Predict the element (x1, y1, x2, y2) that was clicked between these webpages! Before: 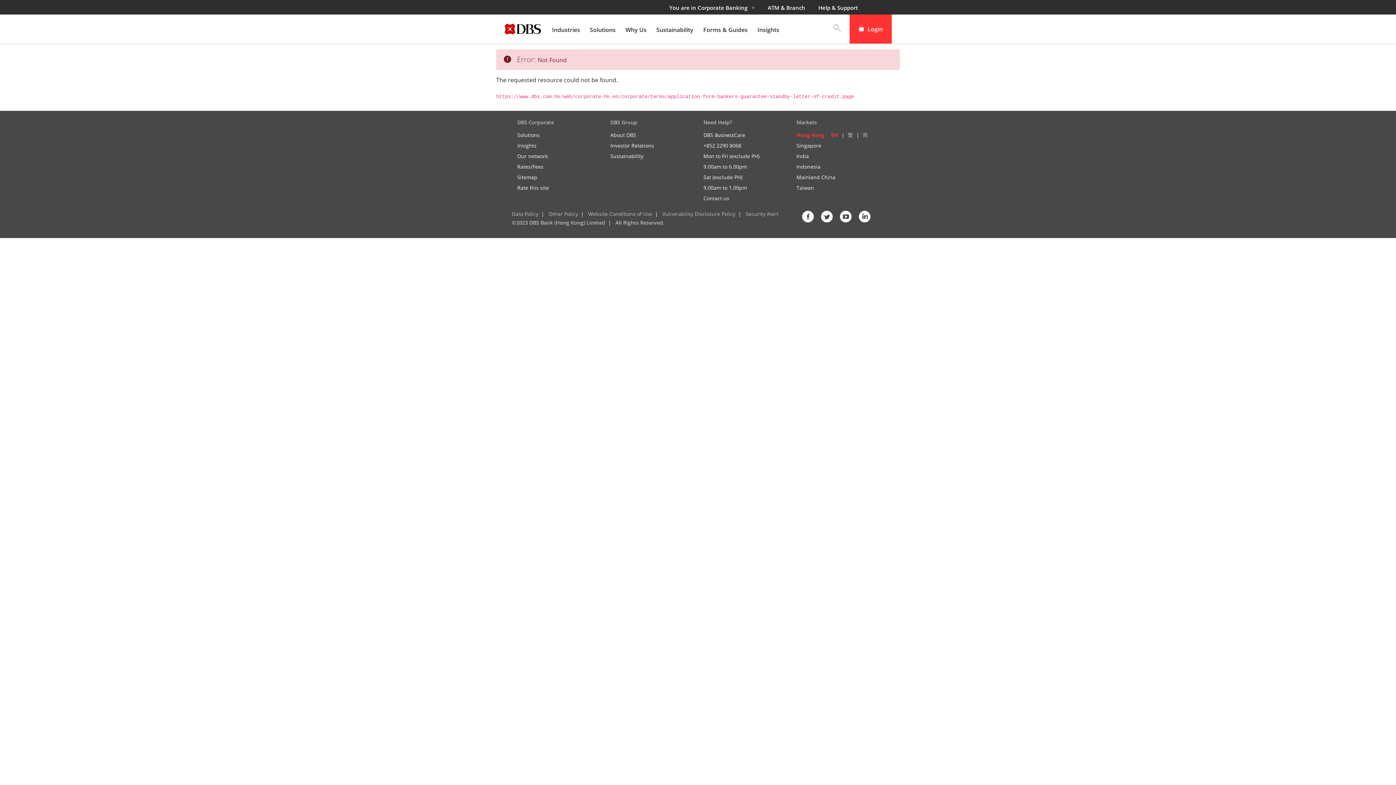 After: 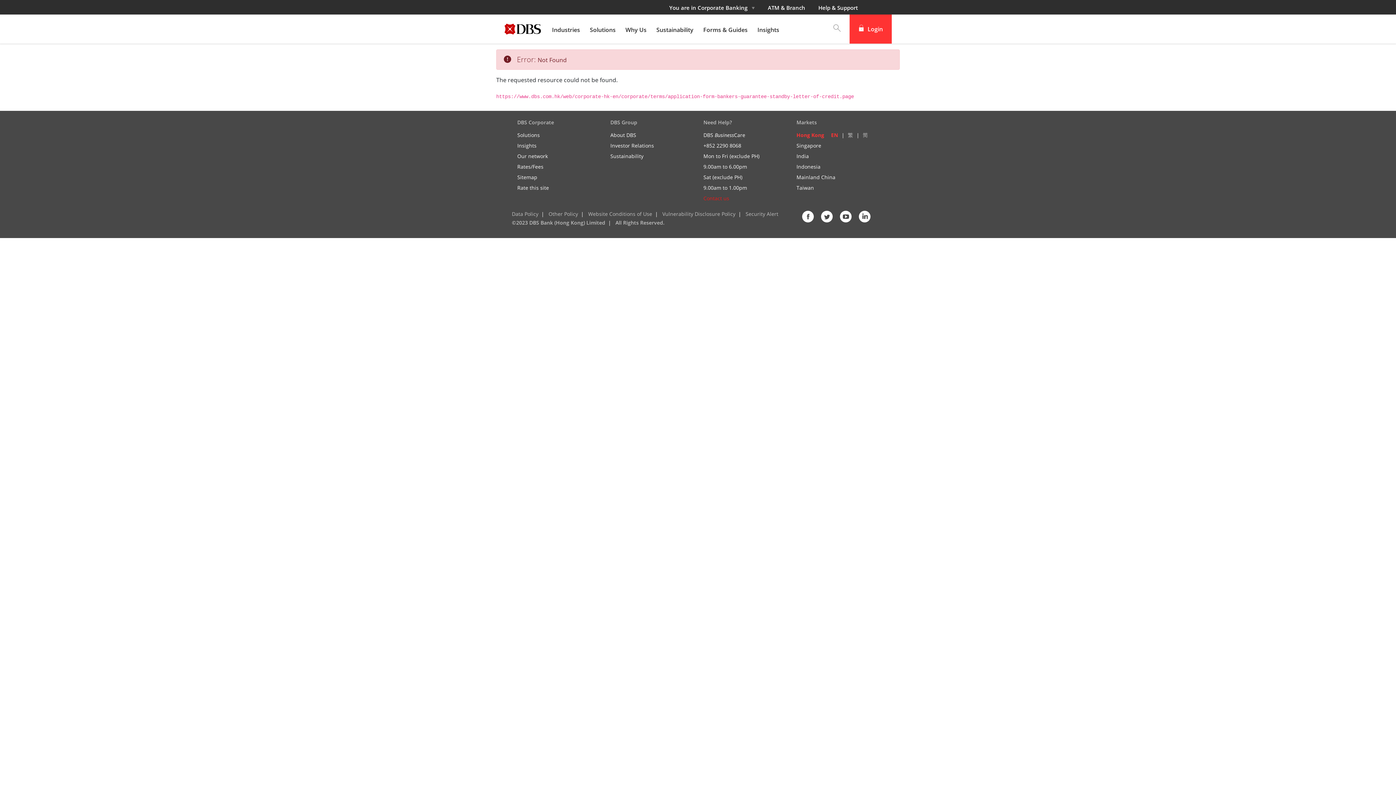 Action: bbox: (703, 194, 729, 201) label: Contact us